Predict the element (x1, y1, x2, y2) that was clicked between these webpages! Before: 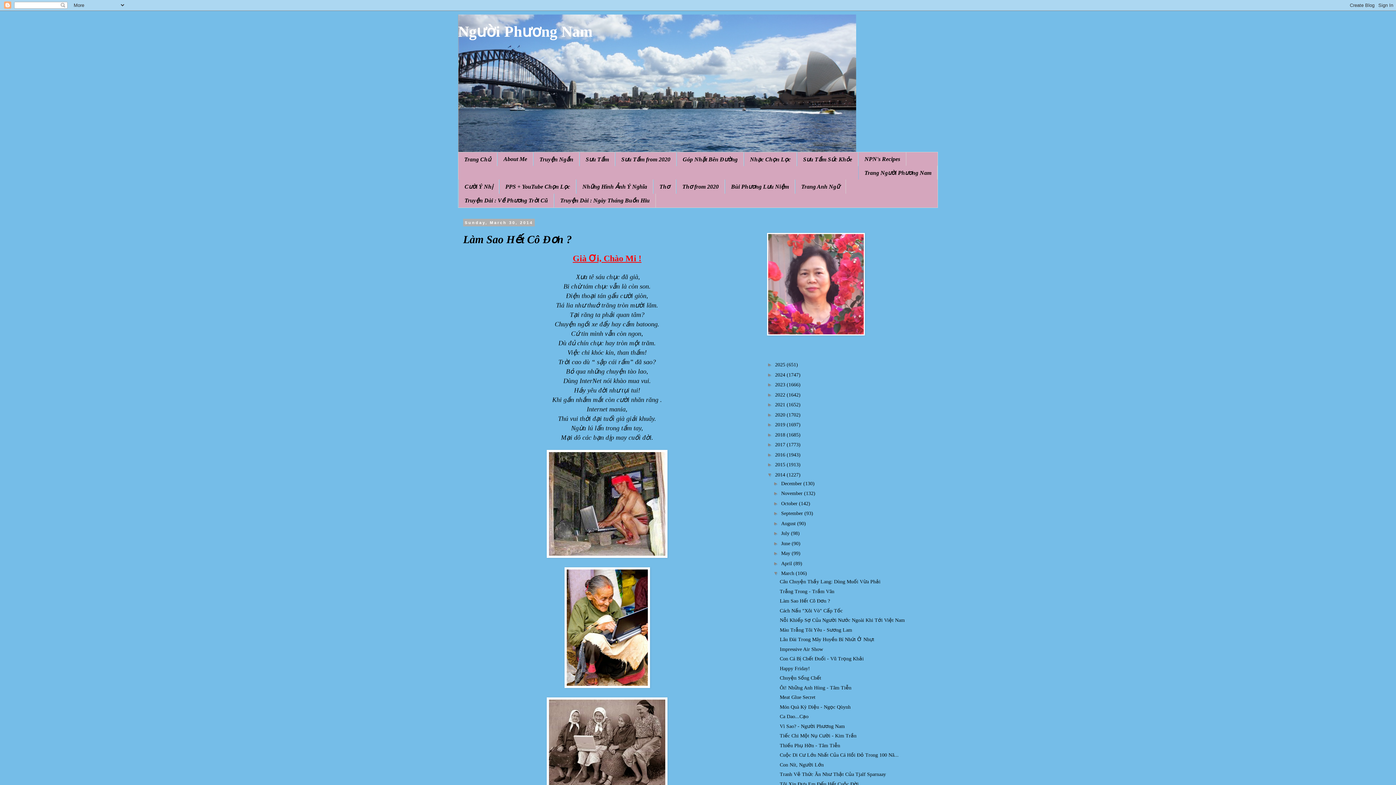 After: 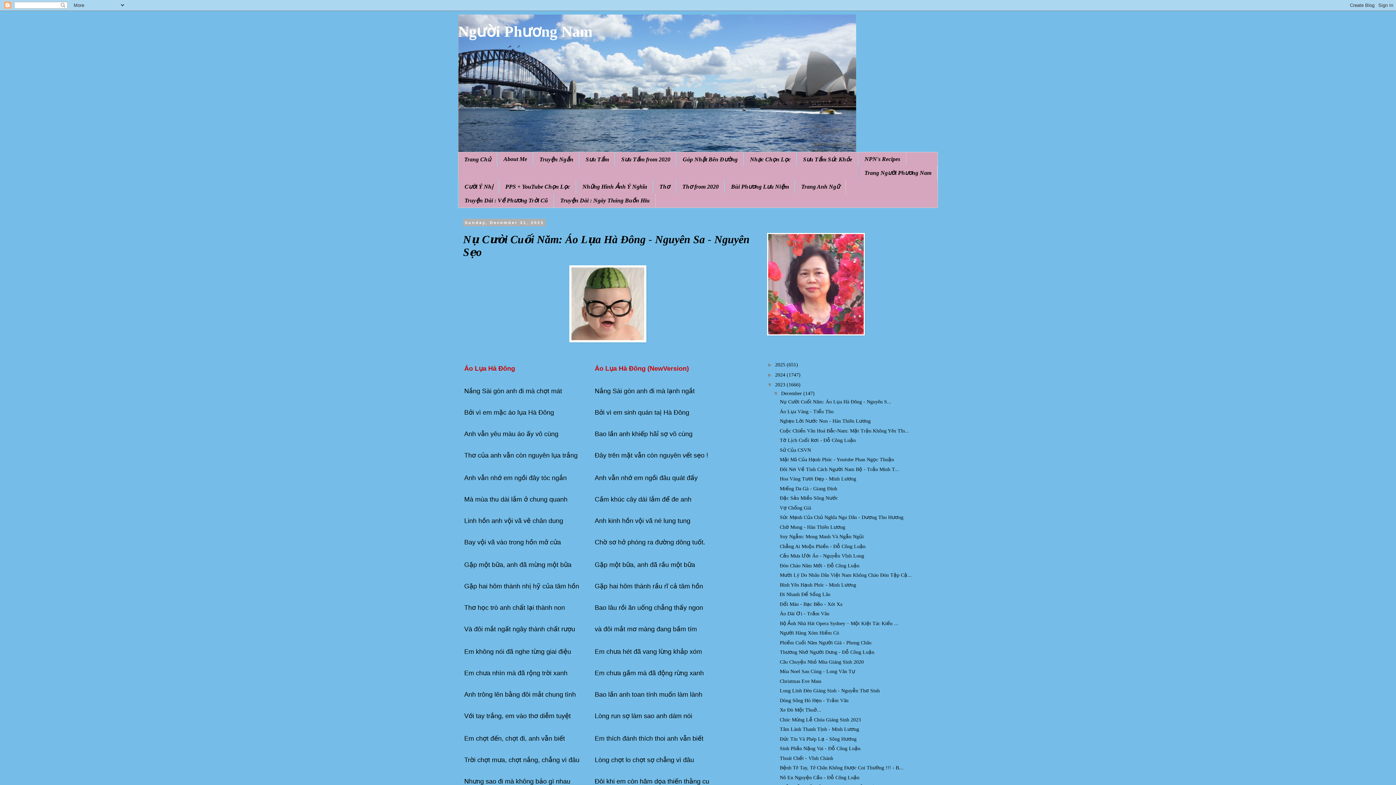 Action: label: 2023  bbox: (775, 382, 786, 387)